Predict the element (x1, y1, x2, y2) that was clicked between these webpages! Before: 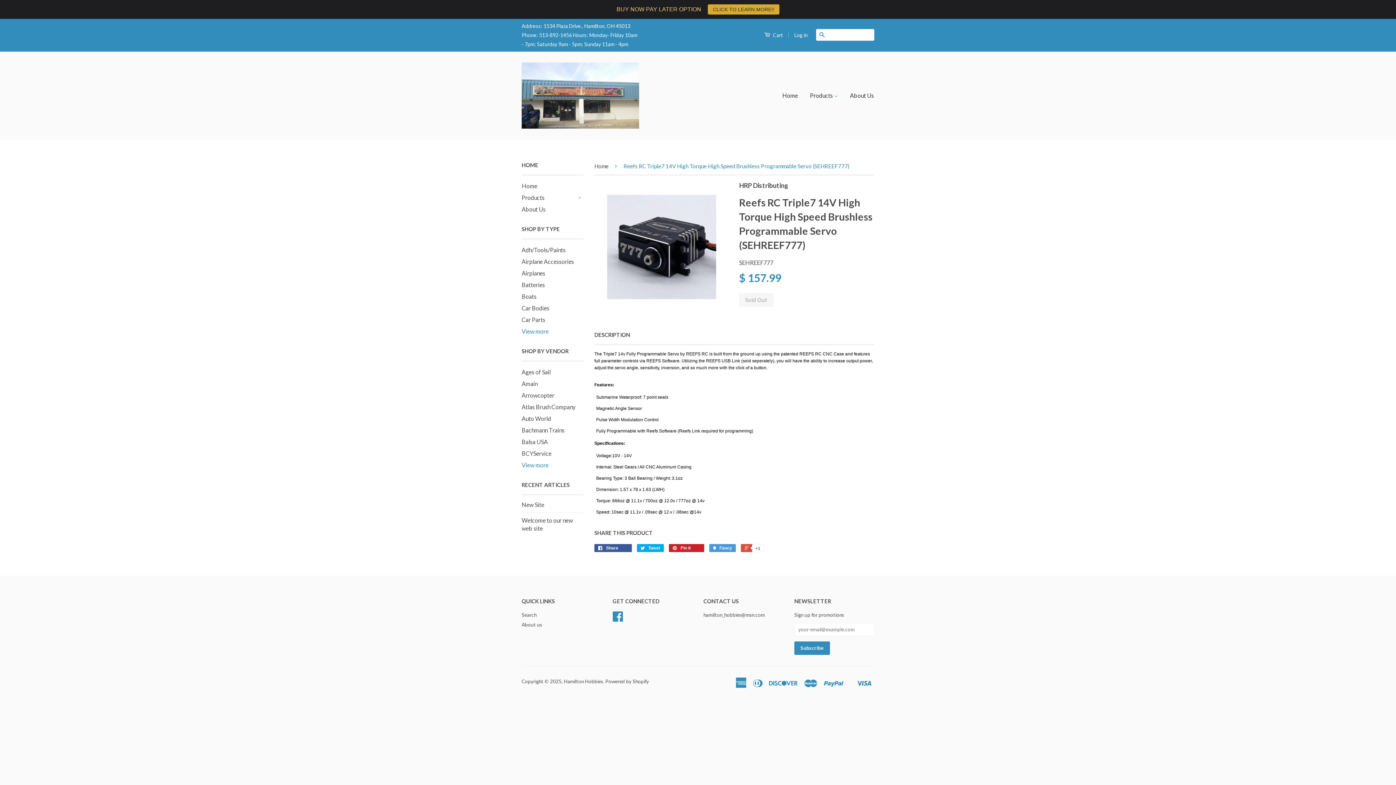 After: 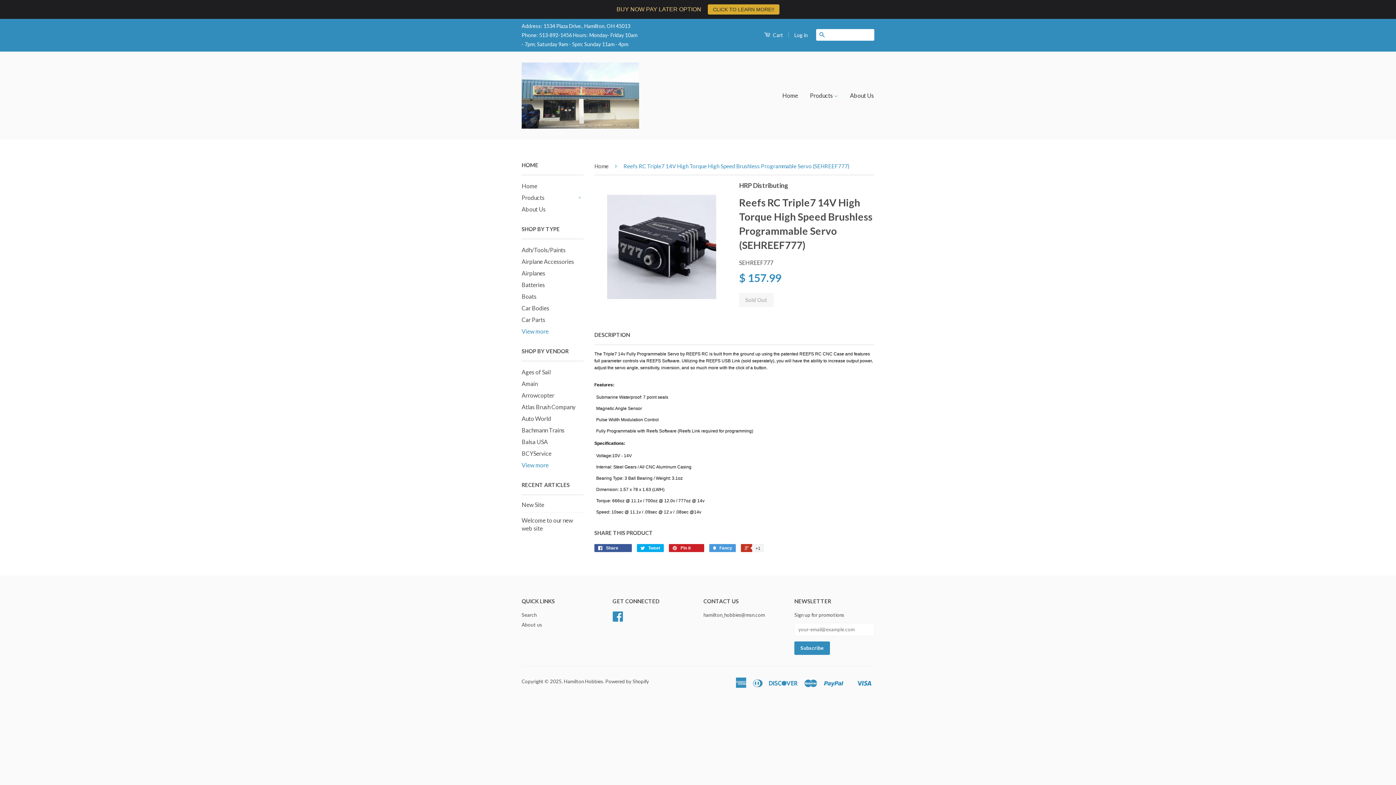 Action: bbox: (741, 544, 763, 552) label:  +1